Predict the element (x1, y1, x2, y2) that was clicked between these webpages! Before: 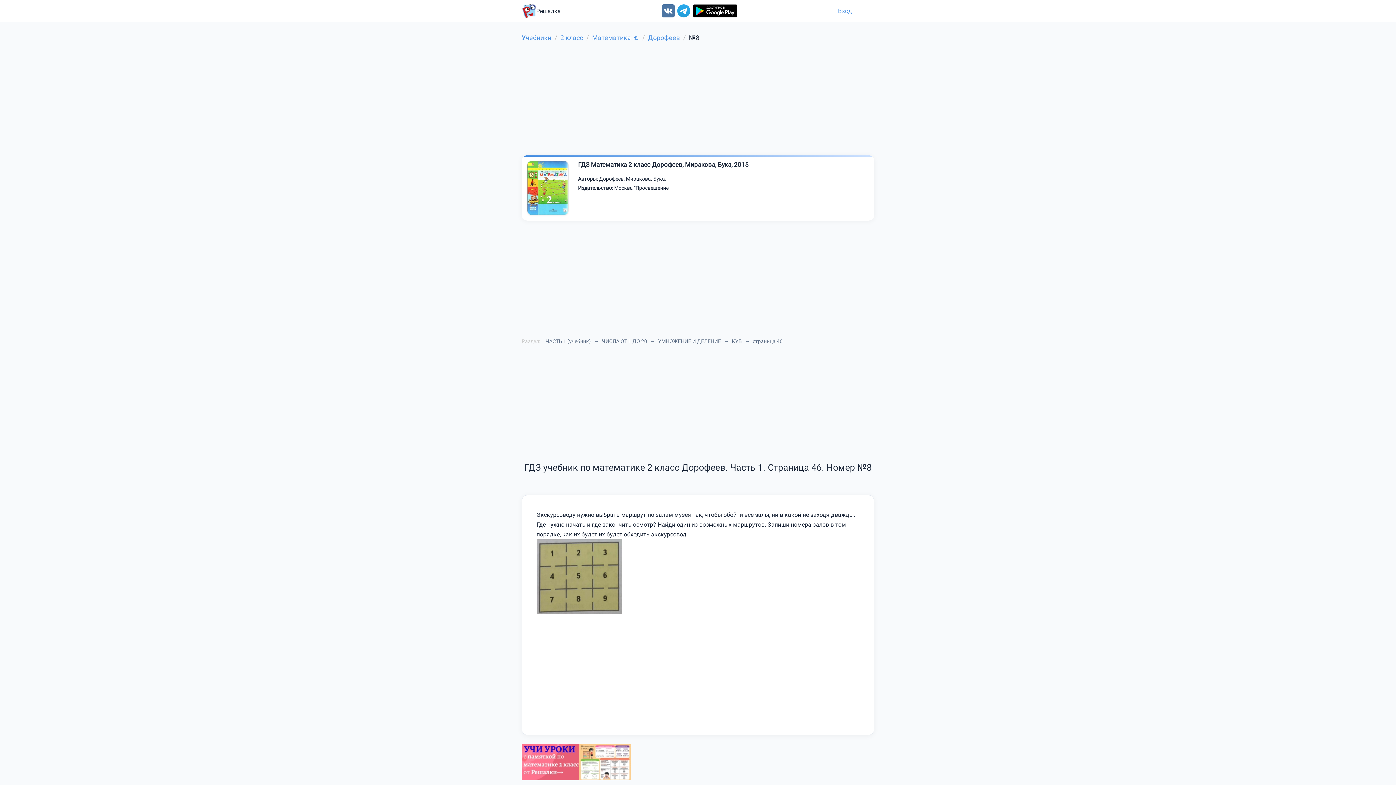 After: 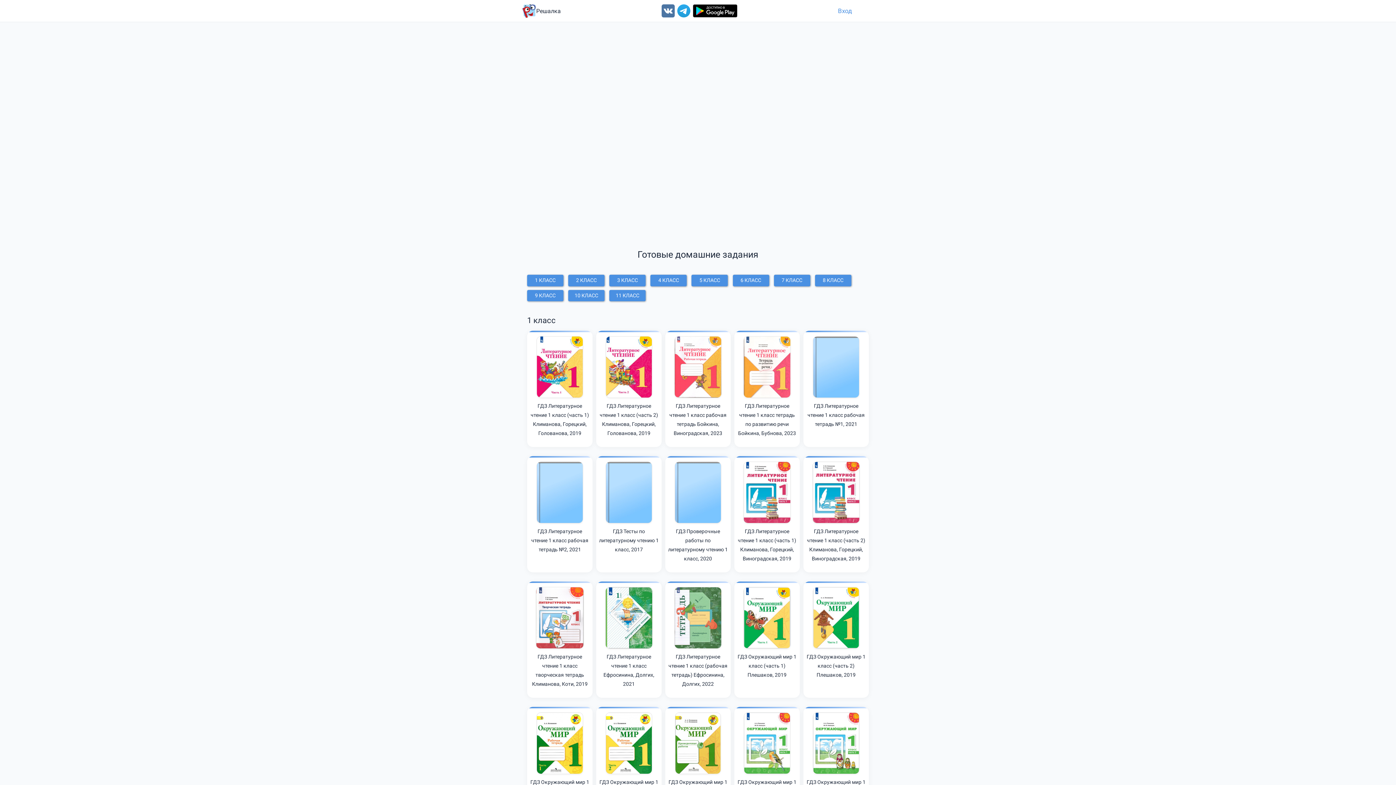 Action: bbox: (521, 33, 551, 42) label: Учебники